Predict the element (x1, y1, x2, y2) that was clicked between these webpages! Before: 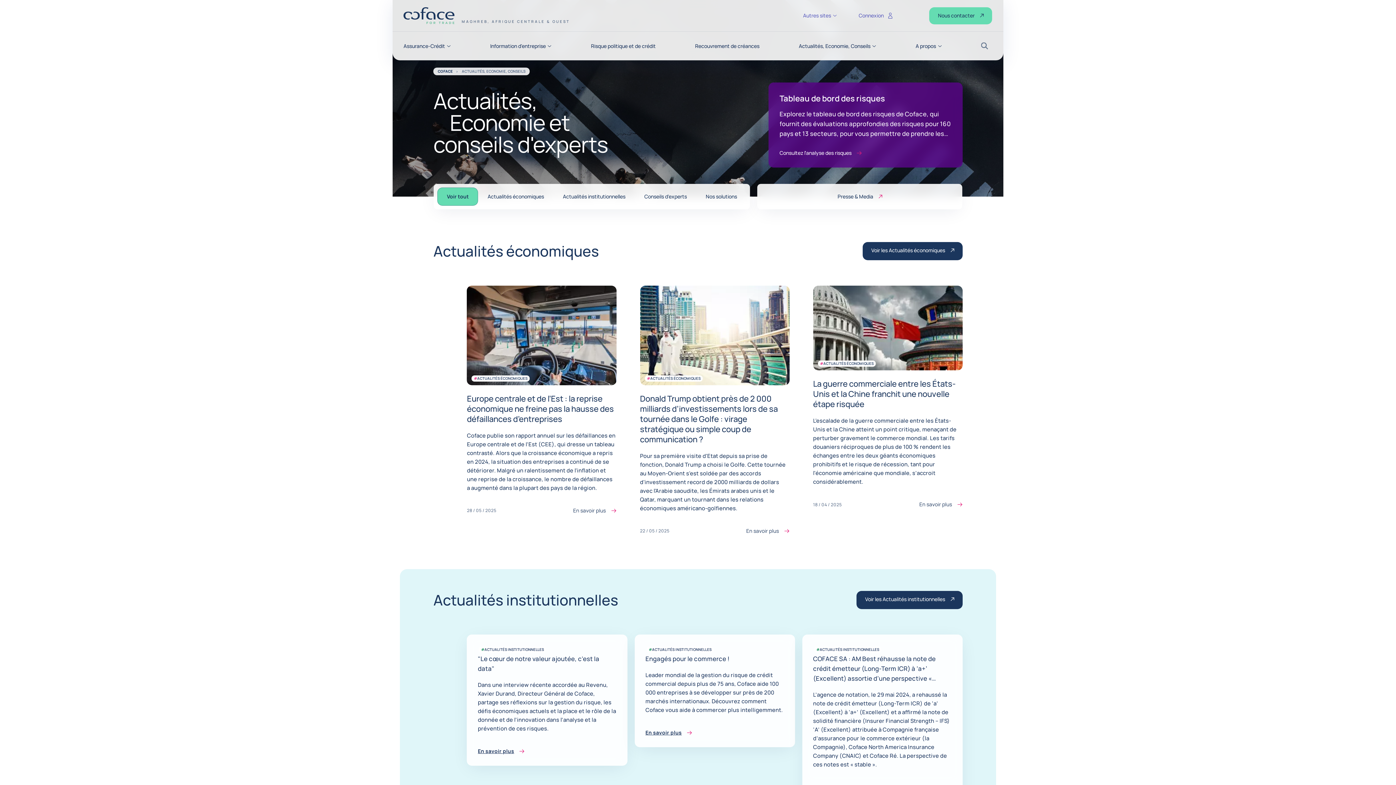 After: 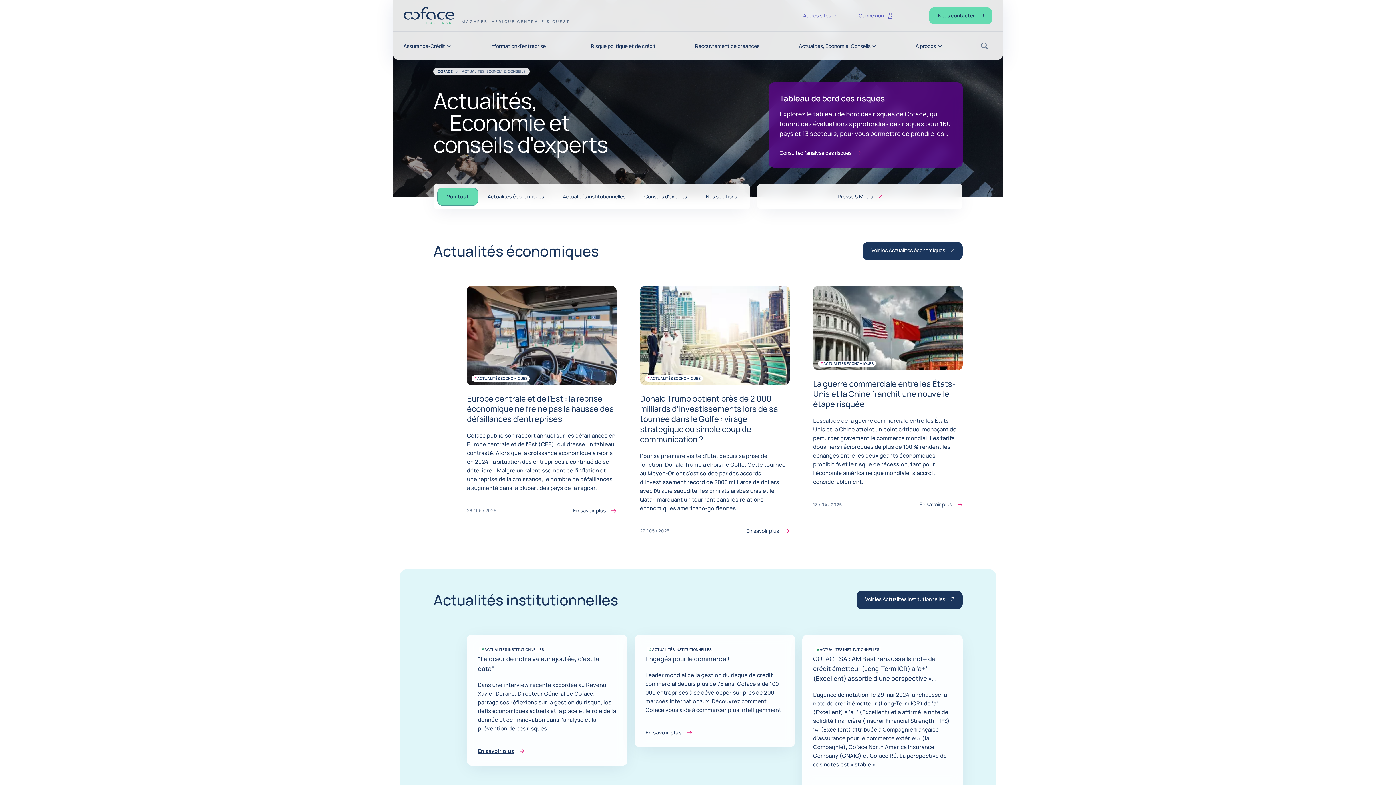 Action: label: Actualités, Economie, Conseils bbox: (799, 43, 876, 48)